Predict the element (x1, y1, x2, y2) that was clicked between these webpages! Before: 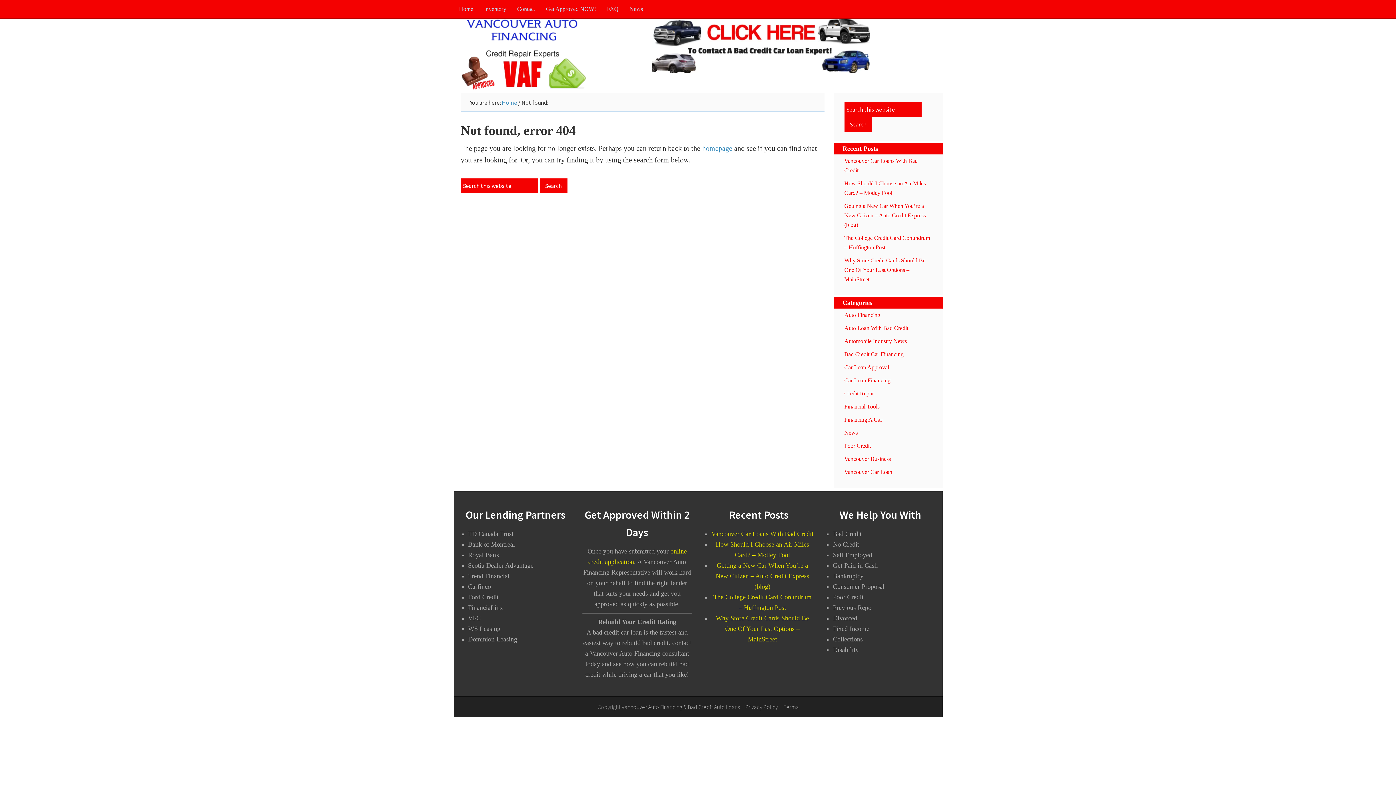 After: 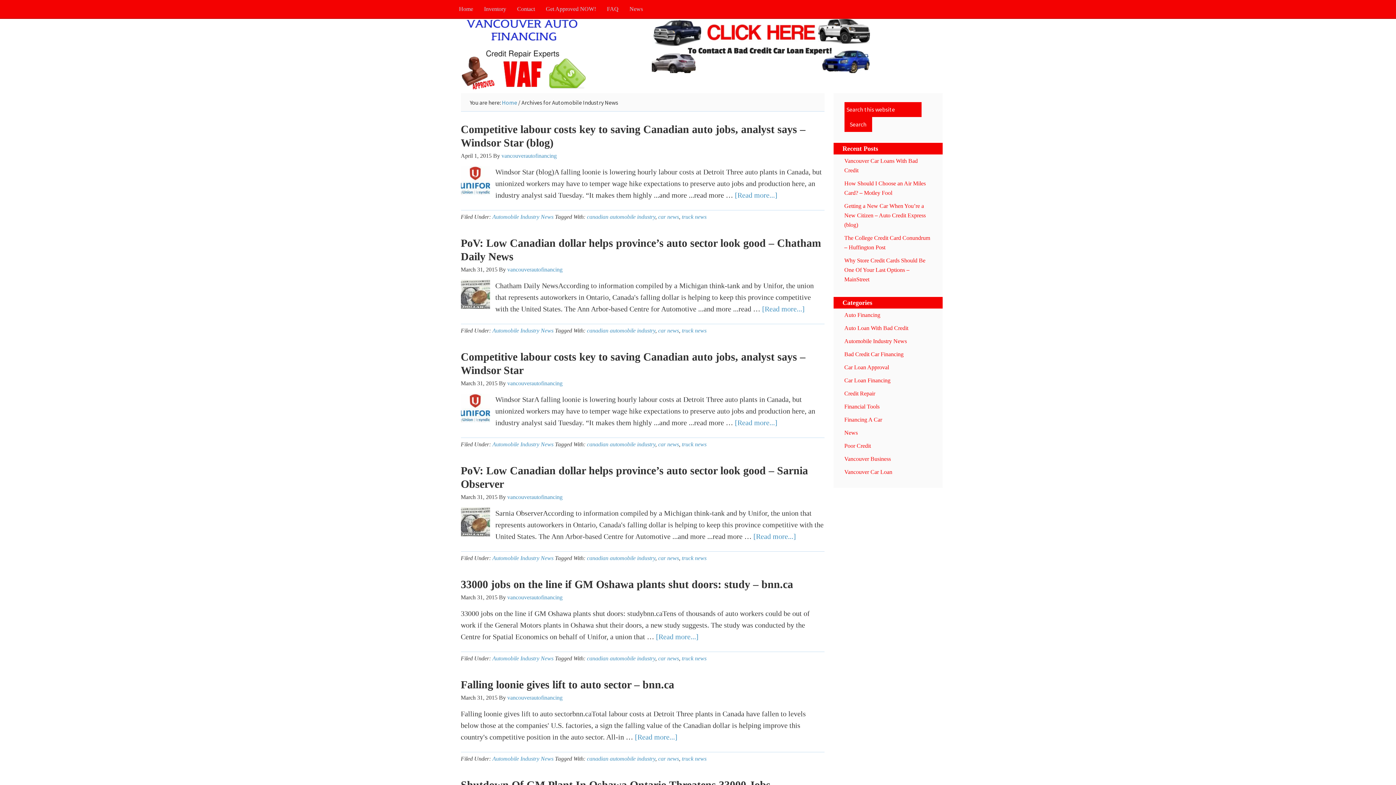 Action: label: Automobile Industry News bbox: (844, 338, 907, 344)